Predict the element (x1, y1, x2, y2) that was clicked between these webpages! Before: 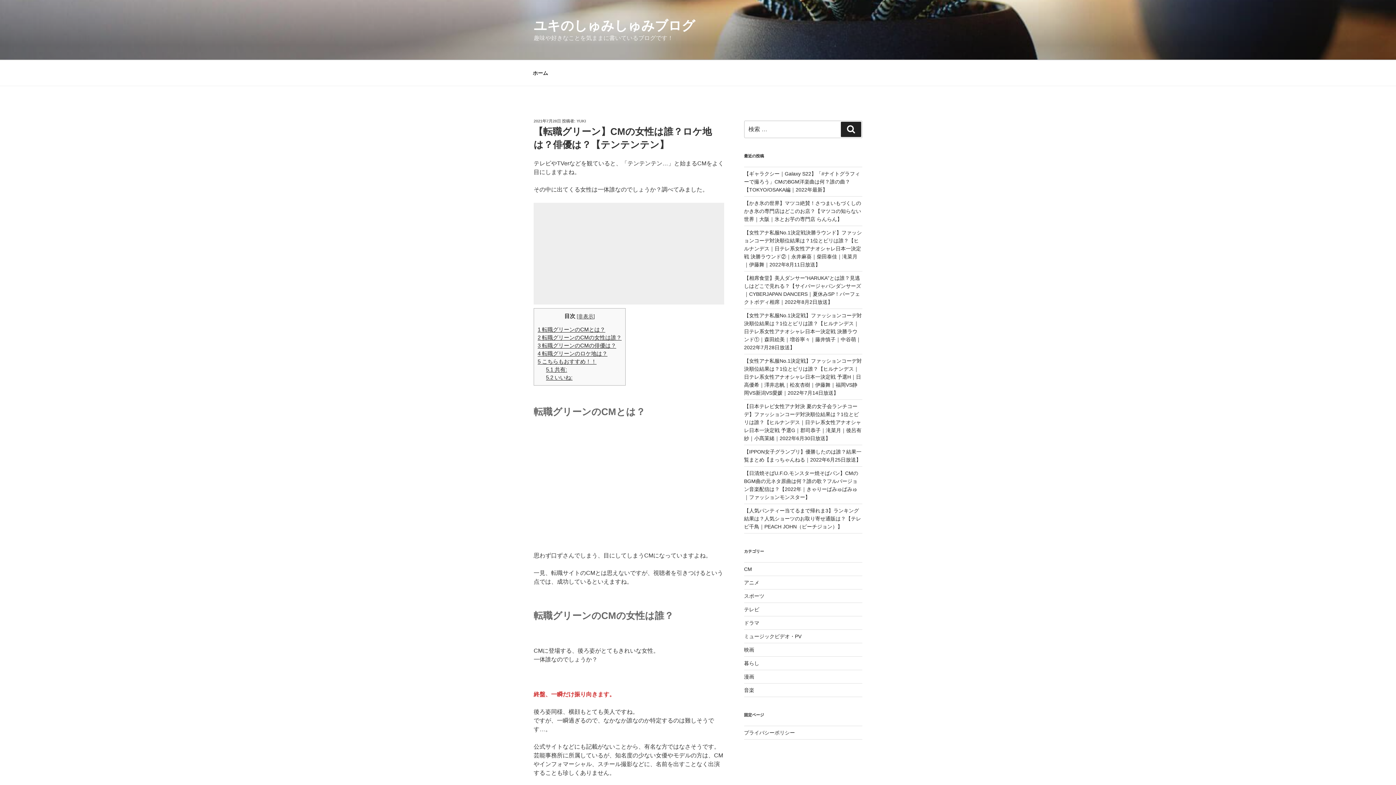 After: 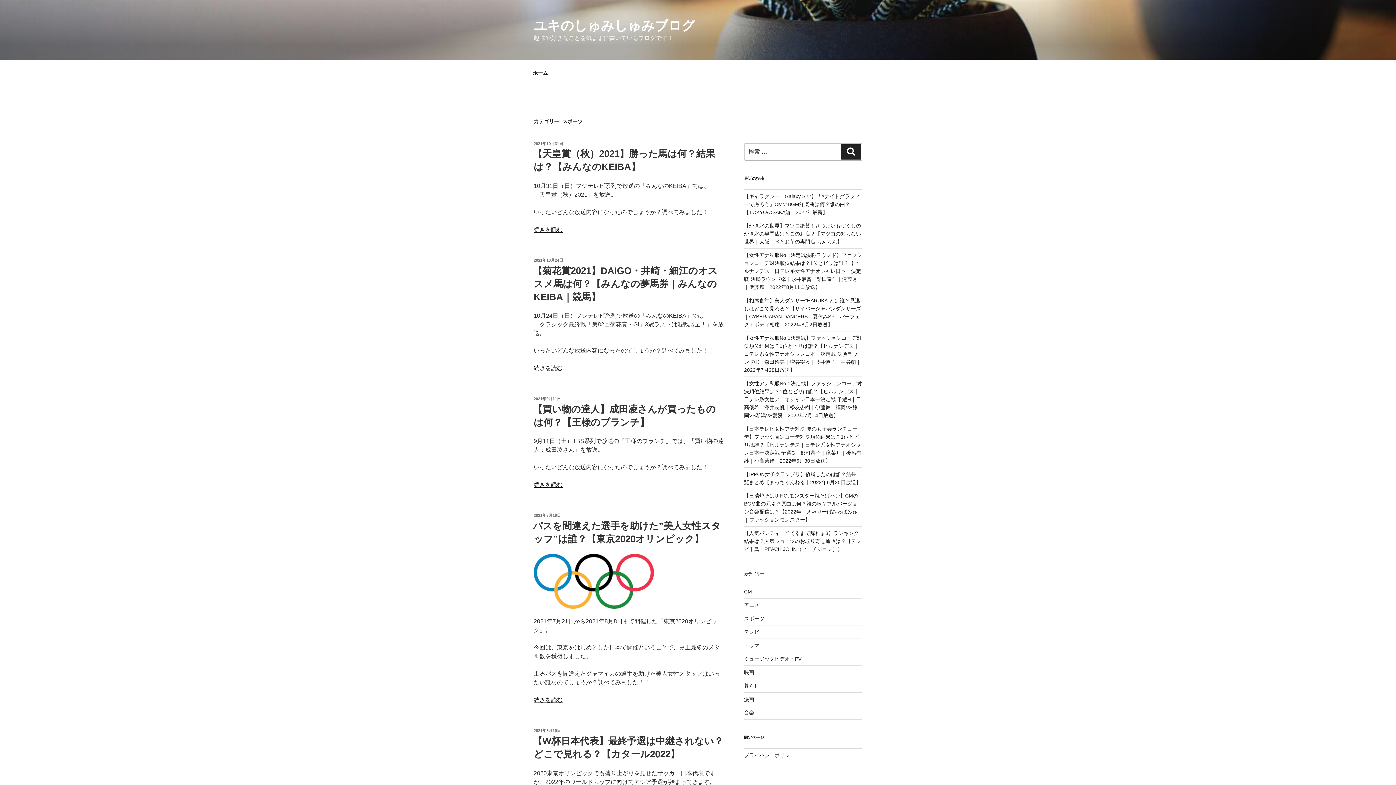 Action: bbox: (744, 593, 764, 599) label: スポーツ